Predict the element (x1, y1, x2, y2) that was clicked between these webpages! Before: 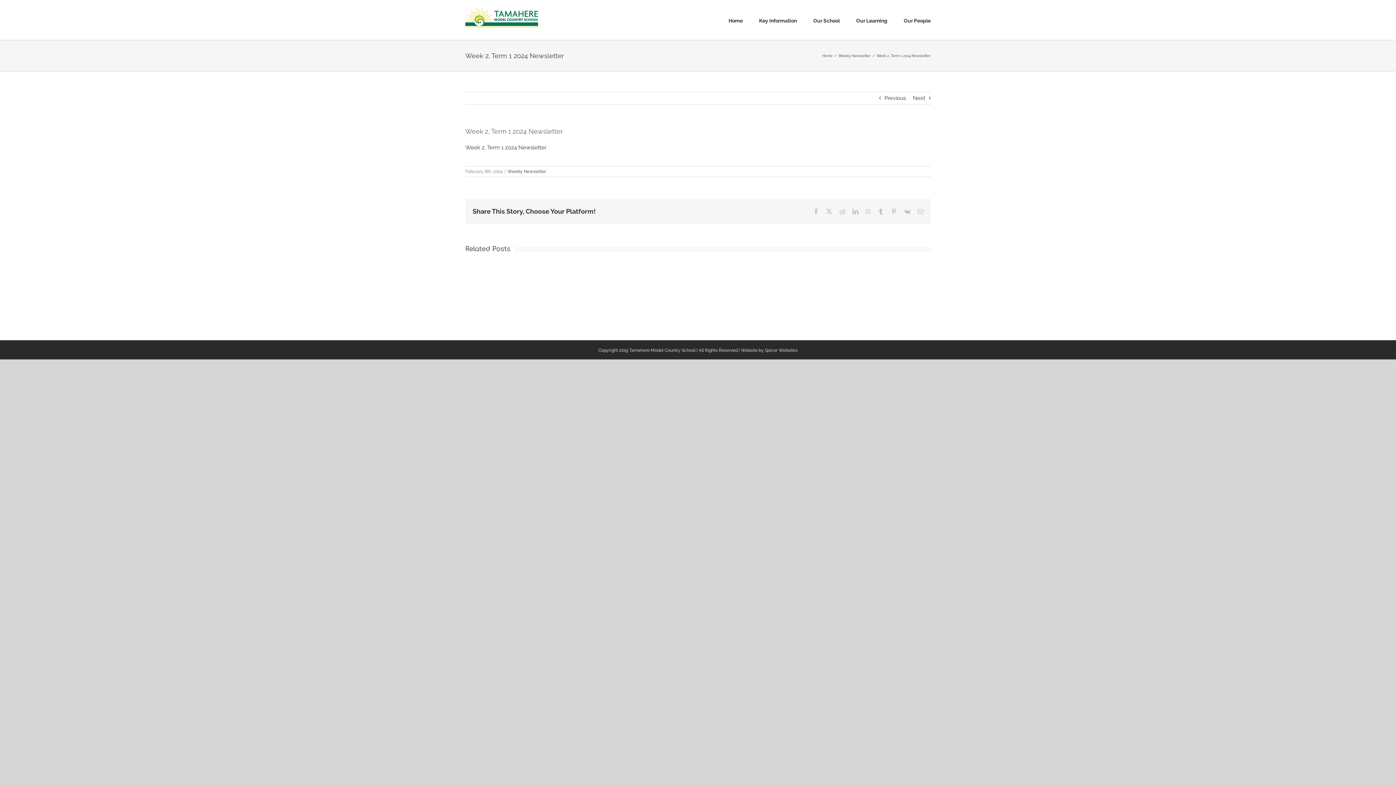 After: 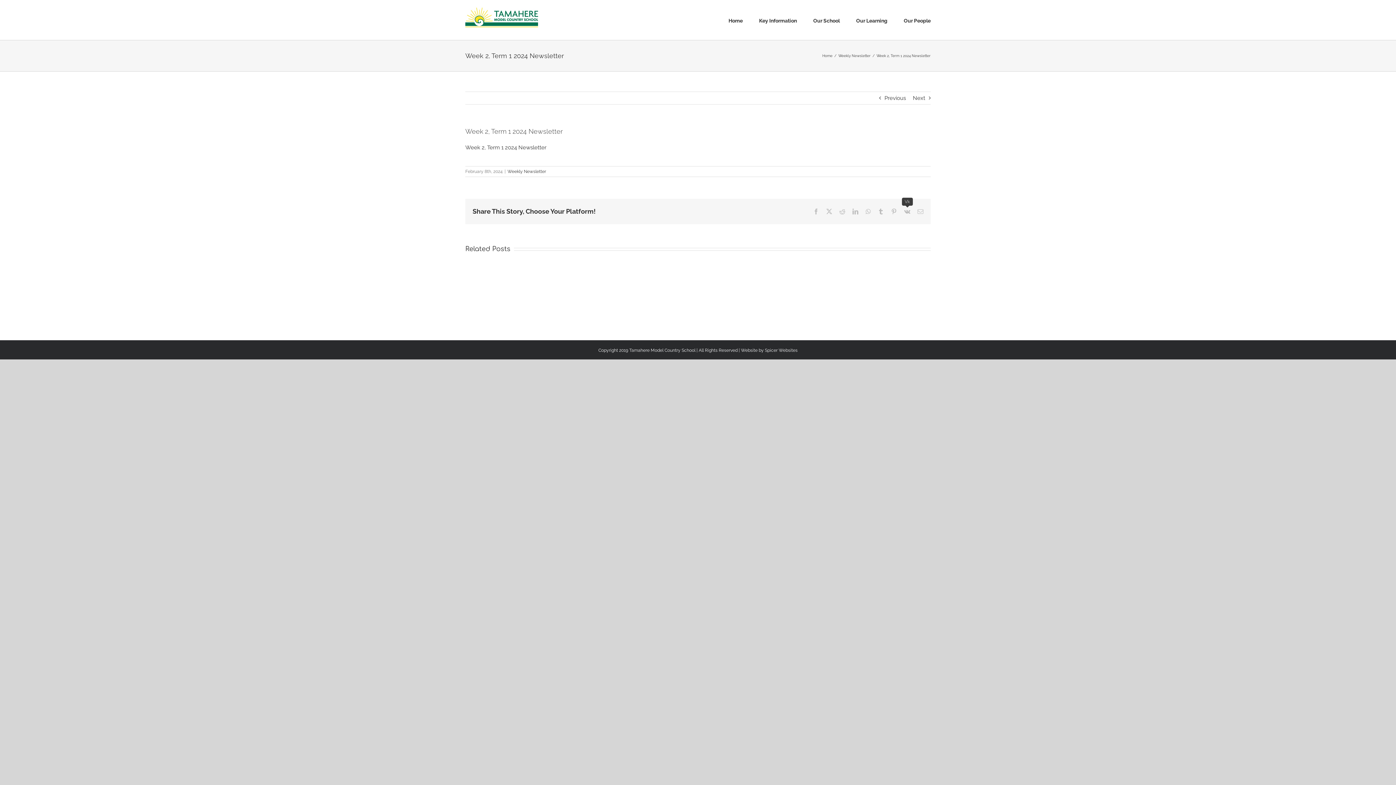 Action: label: Vk bbox: (904, 208, 910, 214)